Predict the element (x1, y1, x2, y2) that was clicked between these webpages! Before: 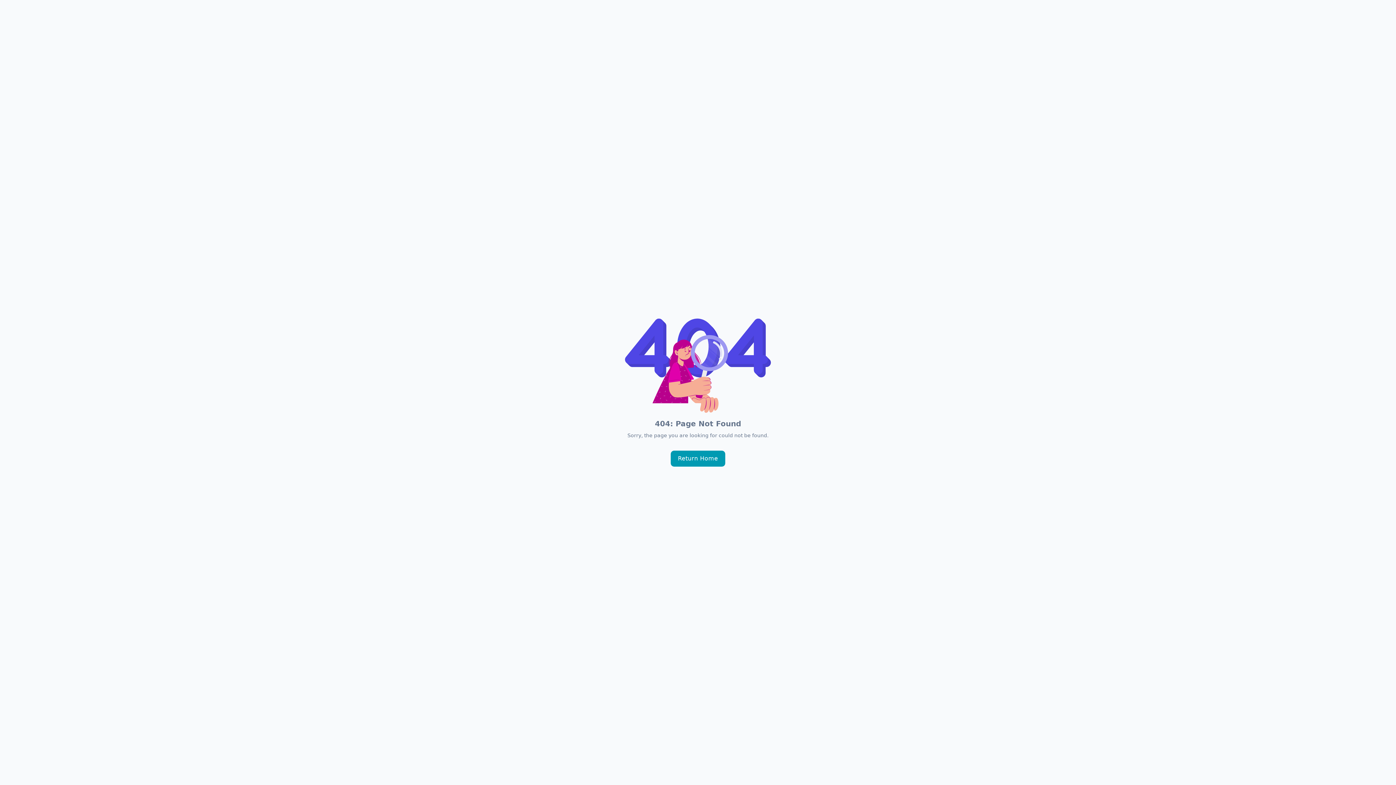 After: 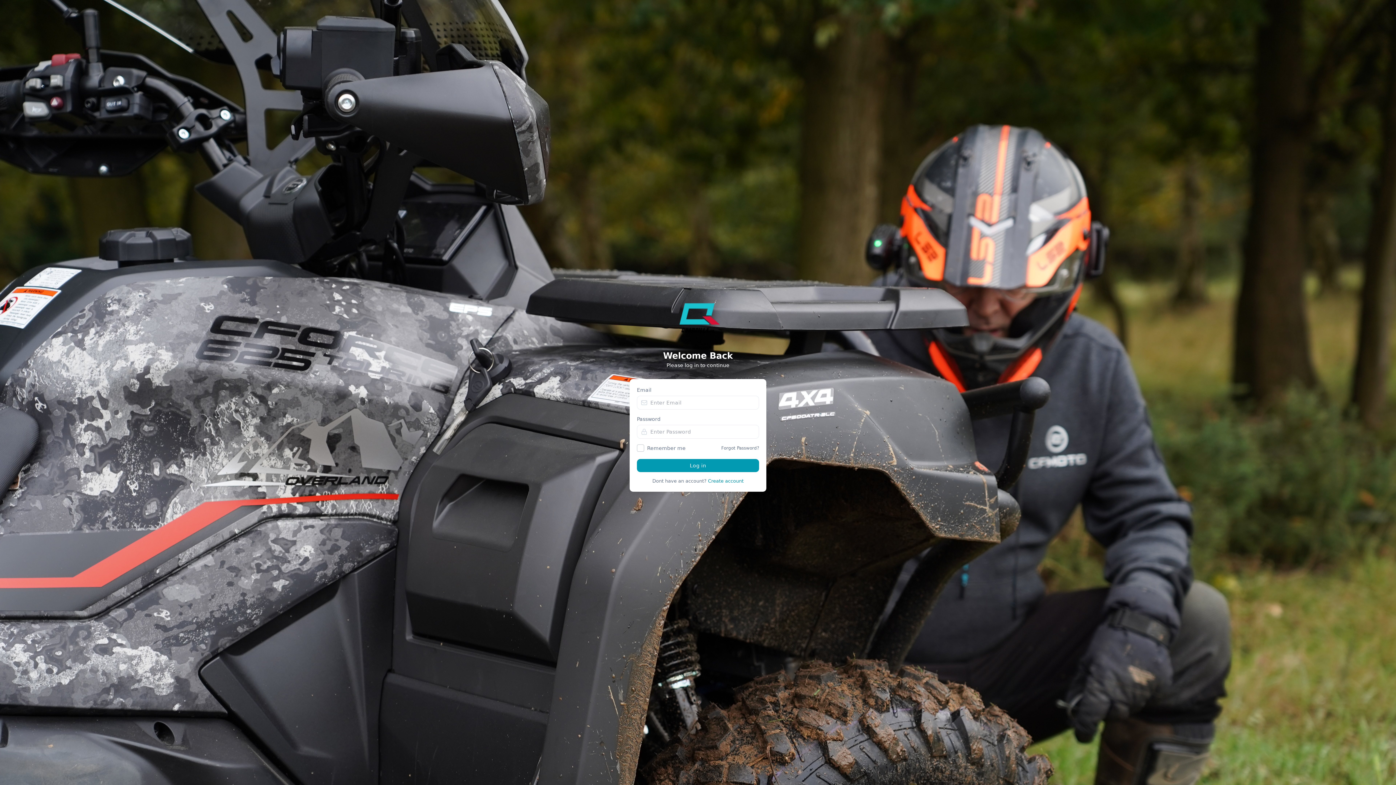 Action: bbox: (670, 450, 725, 466) label: Return Home